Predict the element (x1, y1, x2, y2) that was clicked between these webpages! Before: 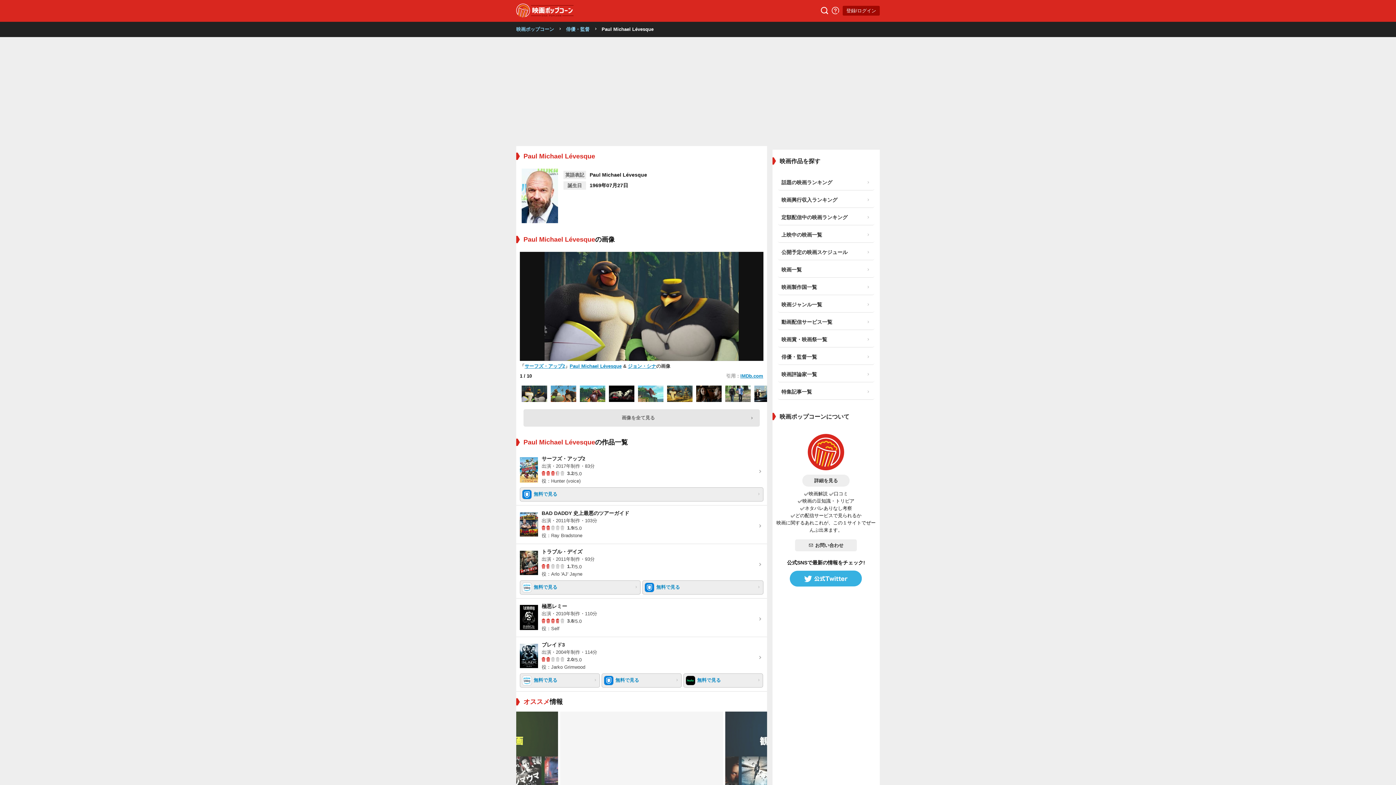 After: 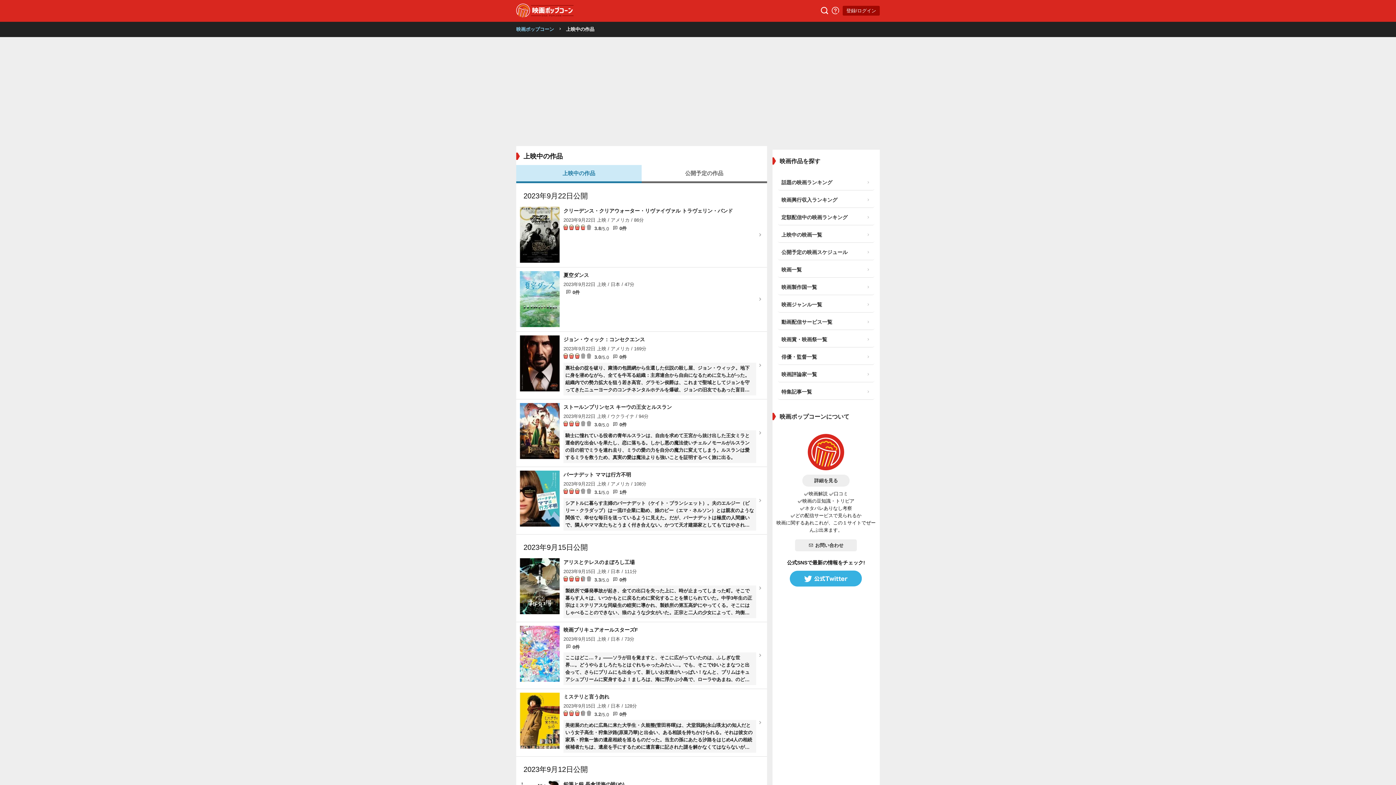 Action: bbox: (778, 118, 874, 133) label: 上映中の映画一覧